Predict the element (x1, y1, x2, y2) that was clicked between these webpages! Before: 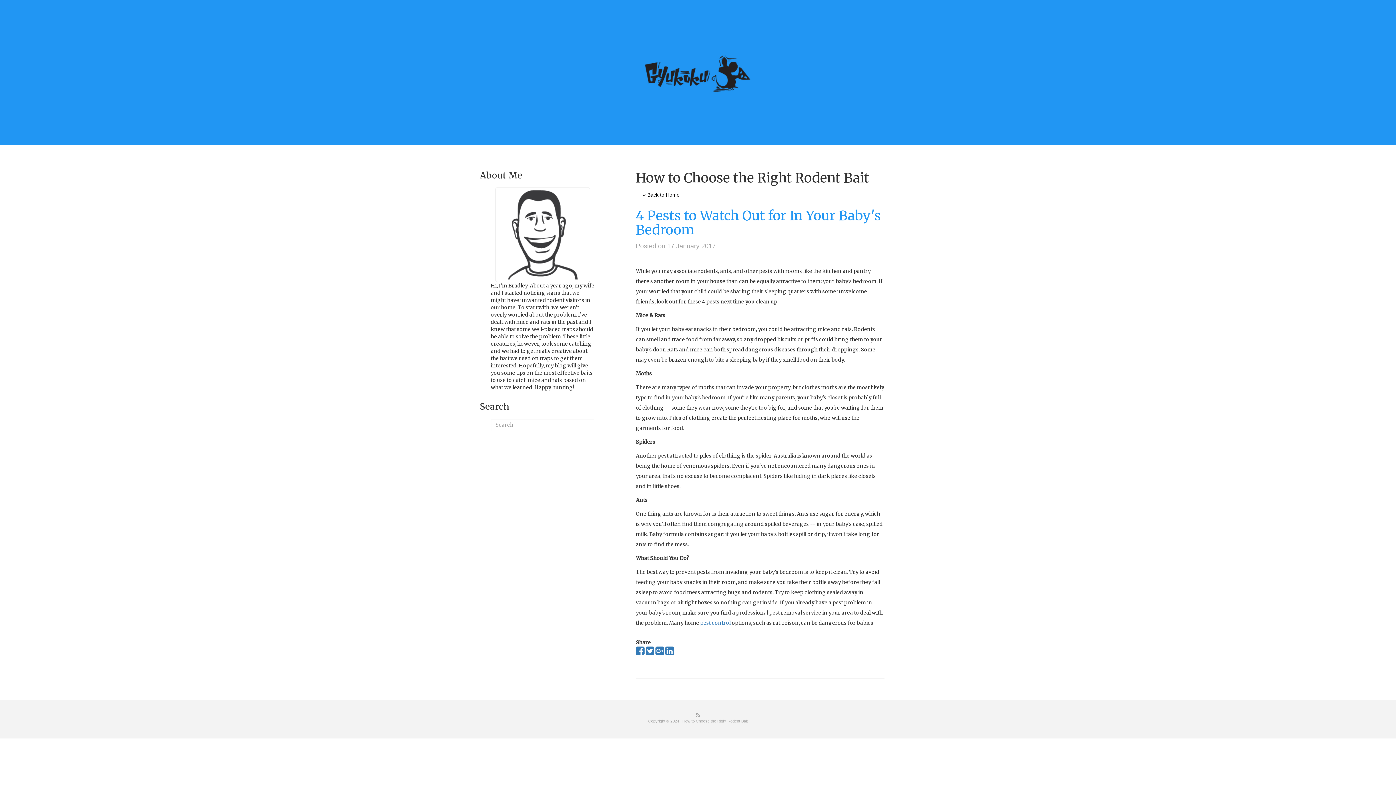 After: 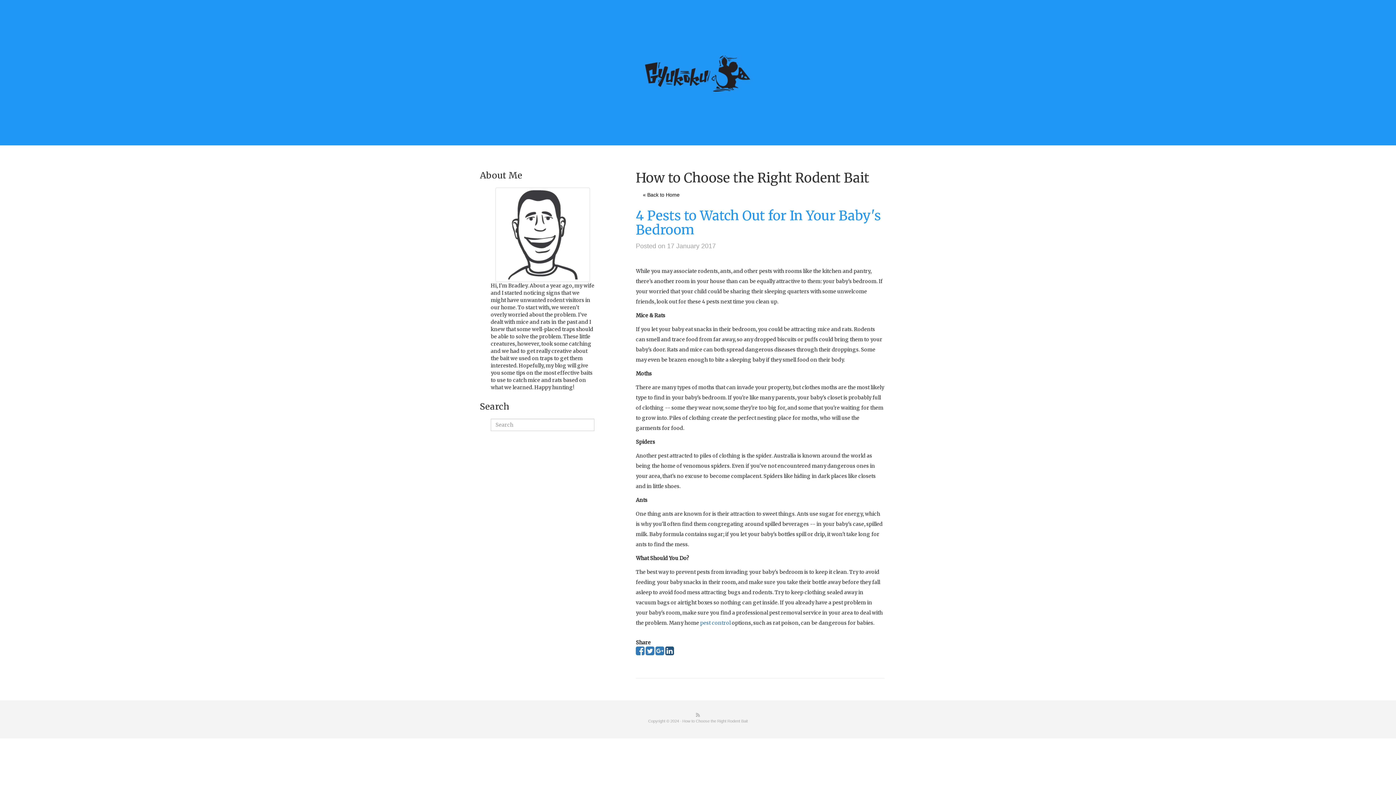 Action: bbox: (665, 649, 674, 656)